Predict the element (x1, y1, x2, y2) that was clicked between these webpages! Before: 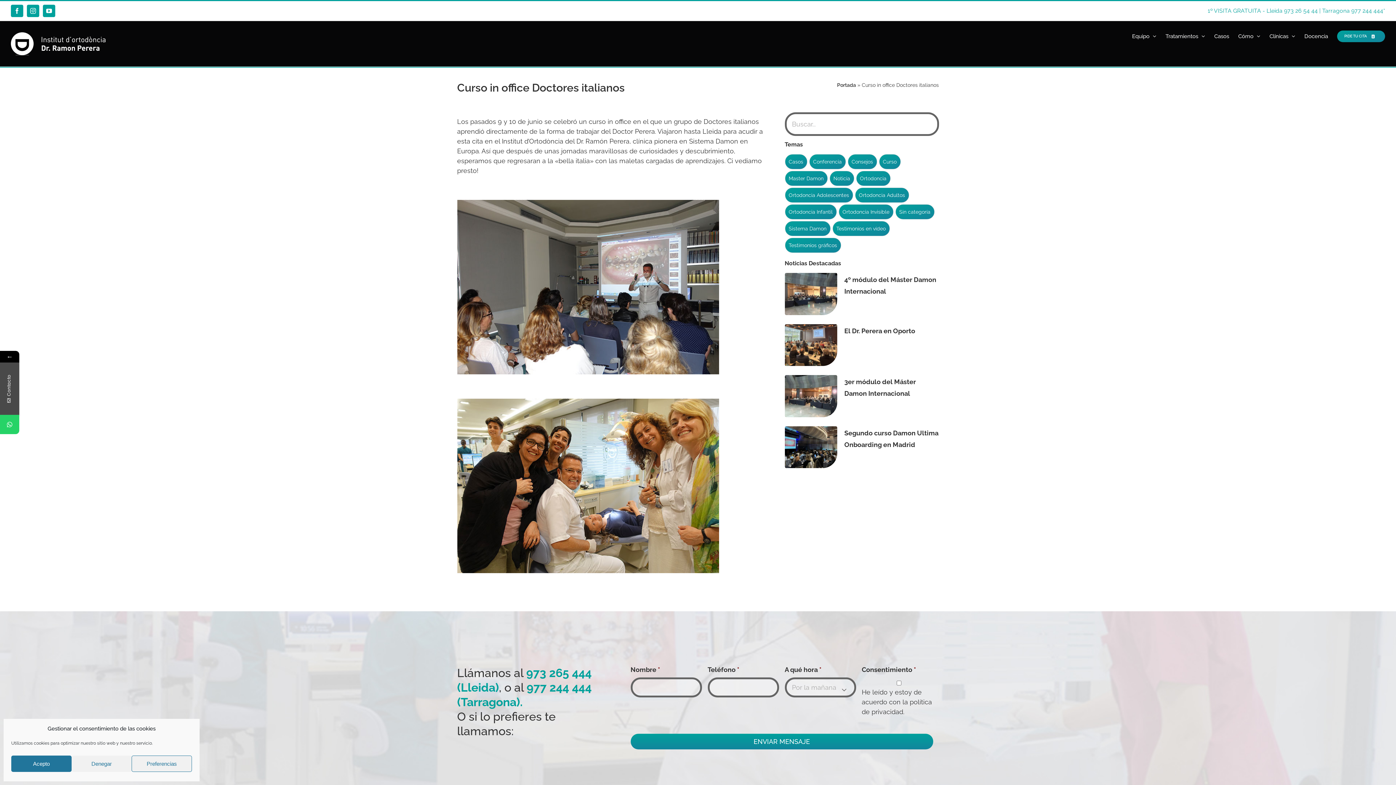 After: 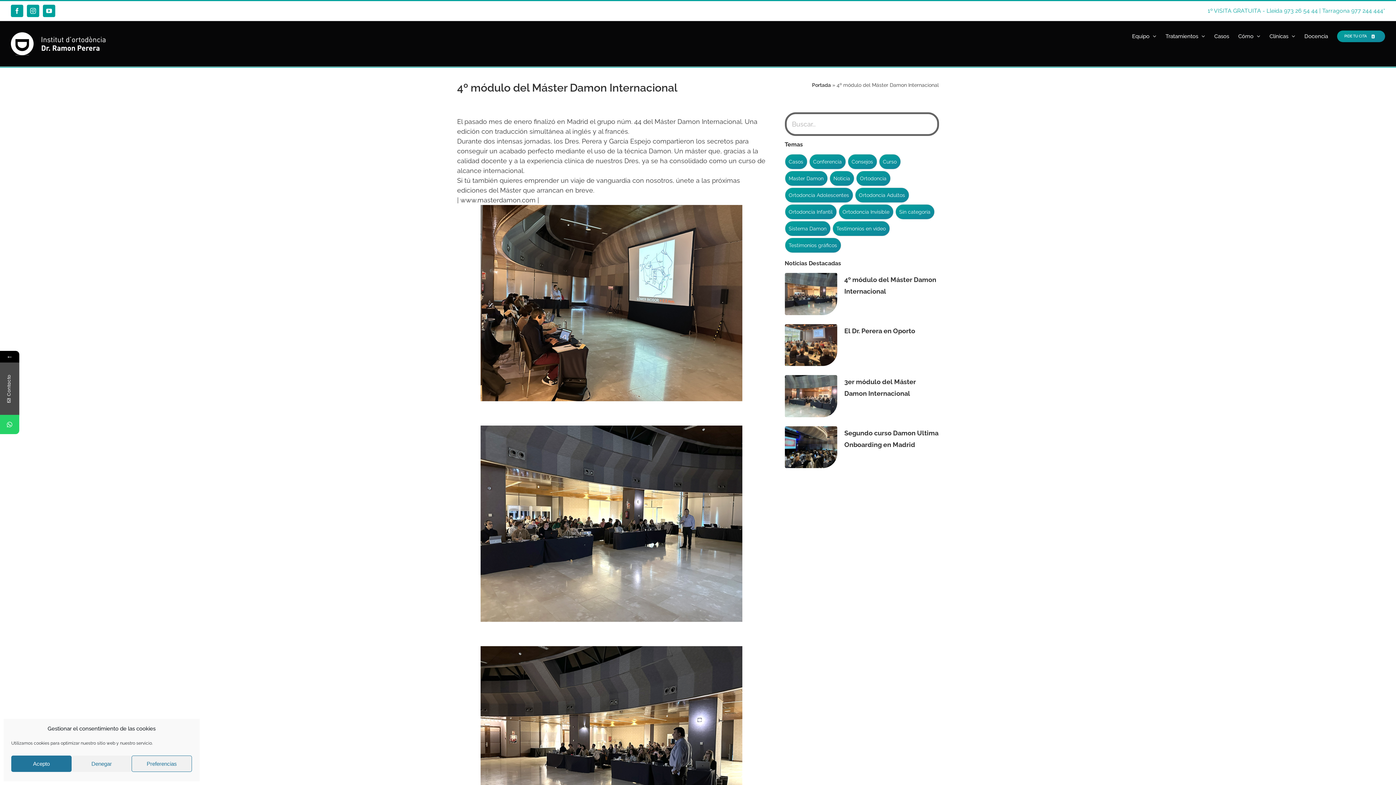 Action: bbox: (784, 273, 837, 315) label: 4º módulo del Máster Damon Internacional